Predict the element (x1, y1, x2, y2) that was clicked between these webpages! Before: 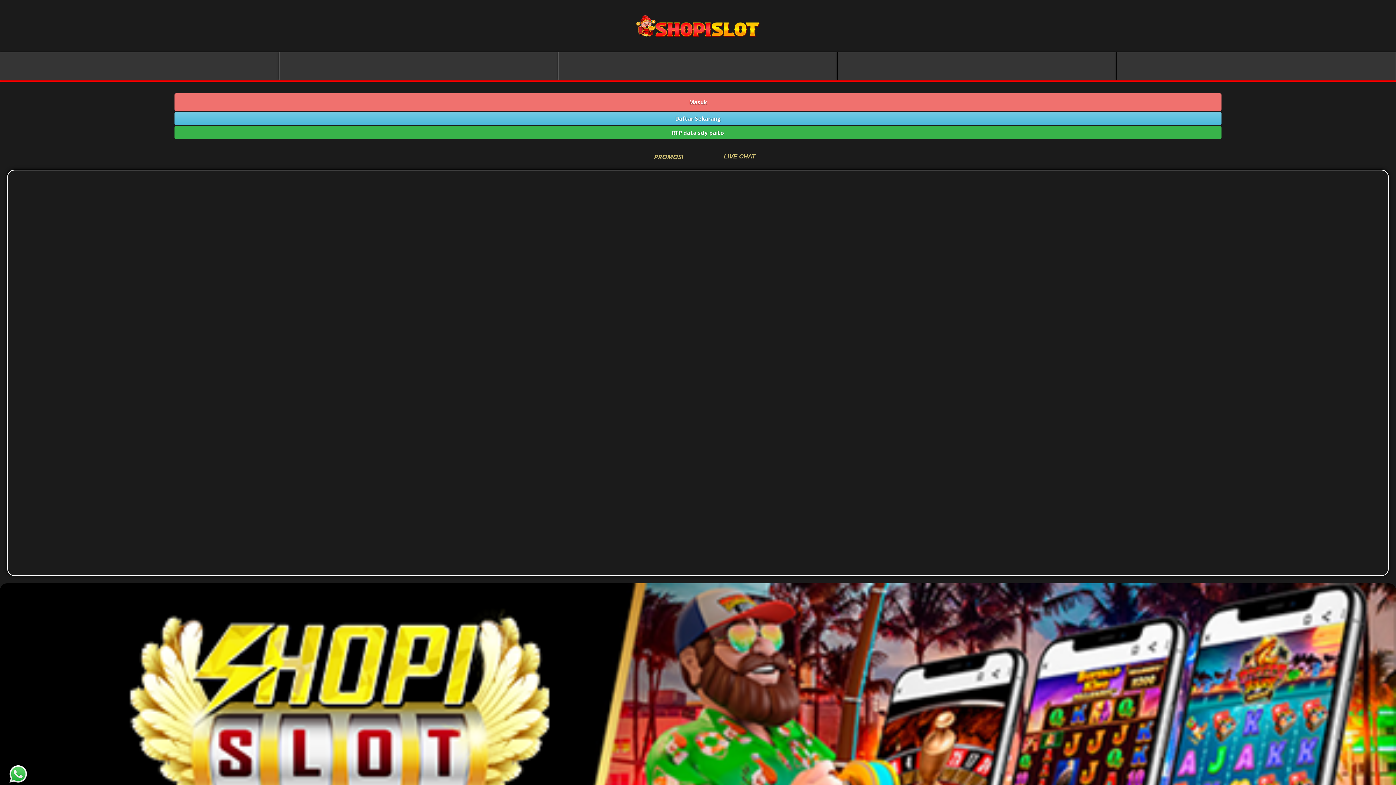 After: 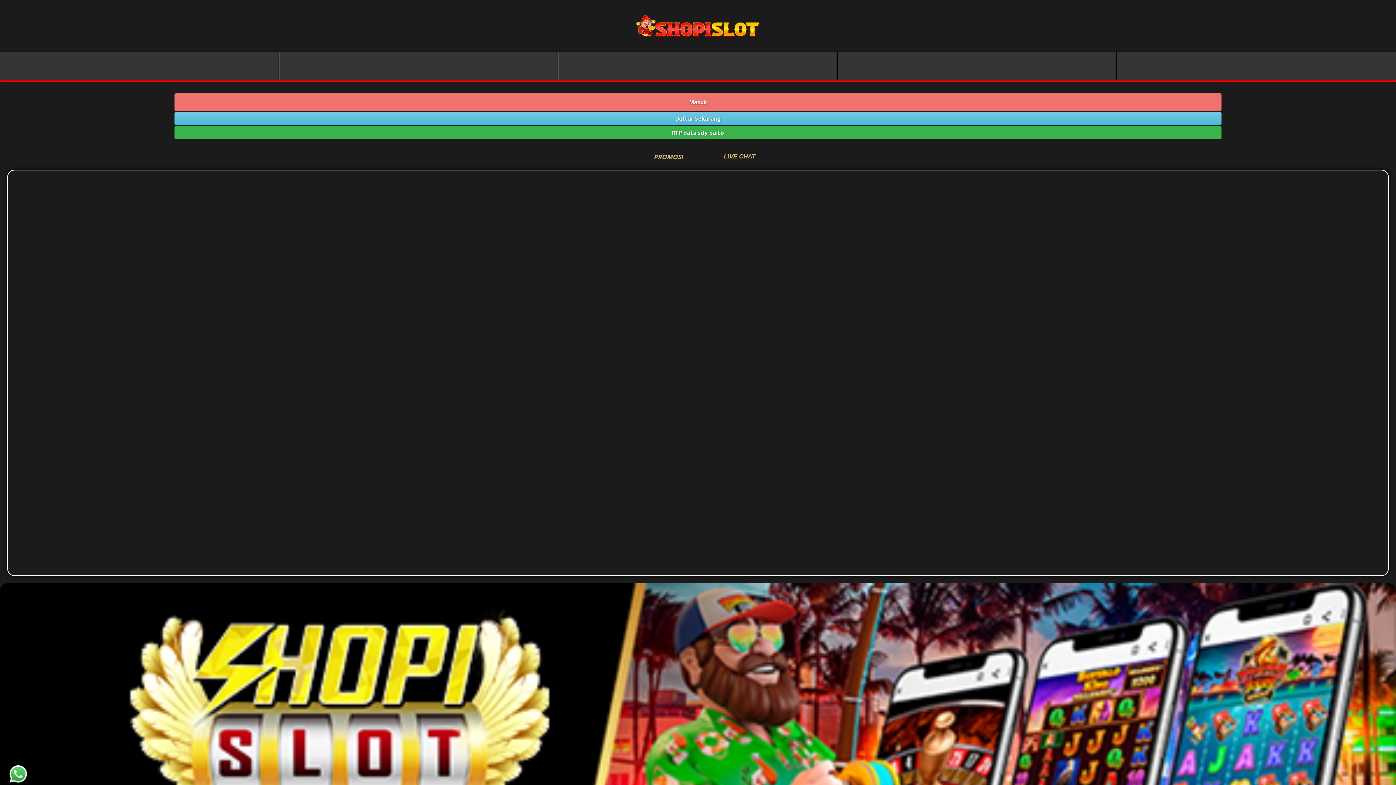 Action: label: RTP data sdy paito bbox: (174, 126, 1221, 139)